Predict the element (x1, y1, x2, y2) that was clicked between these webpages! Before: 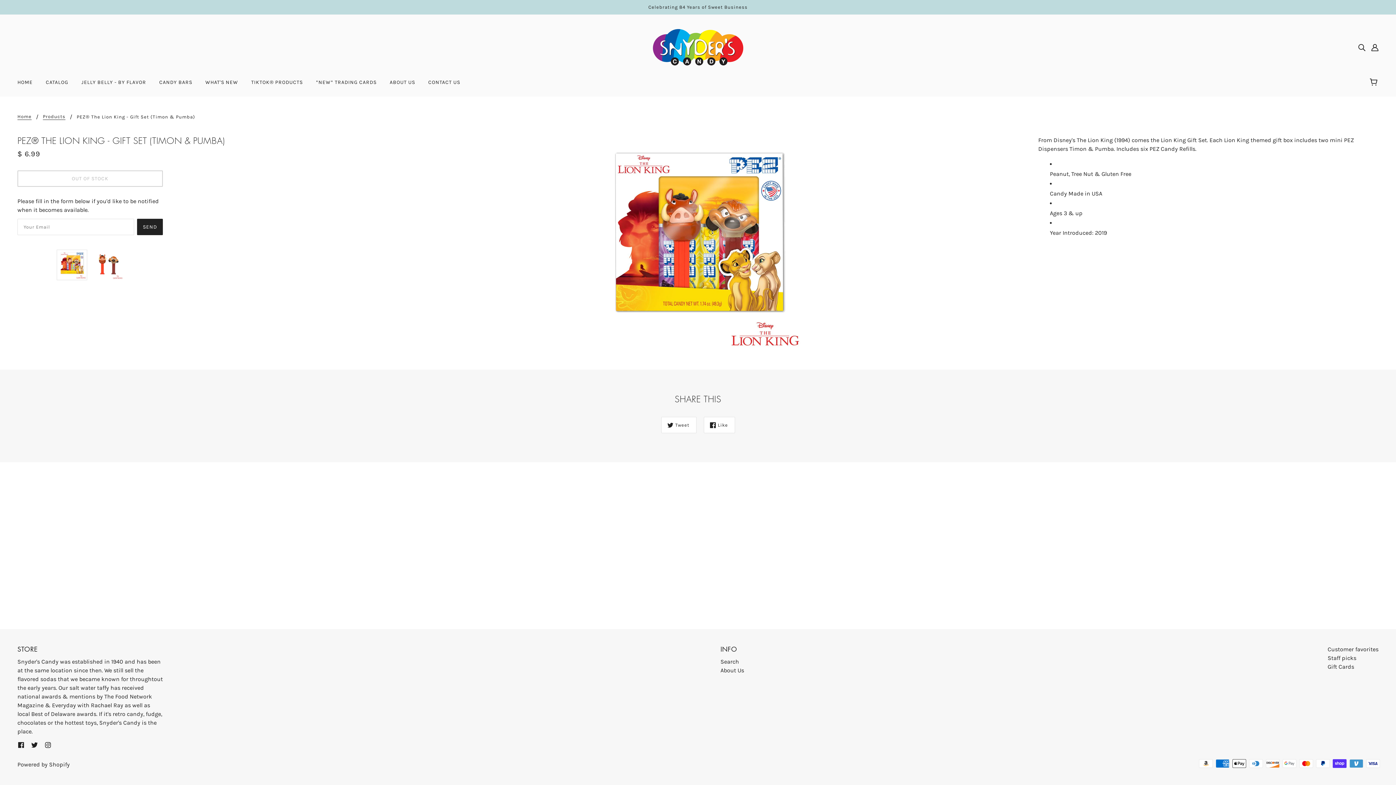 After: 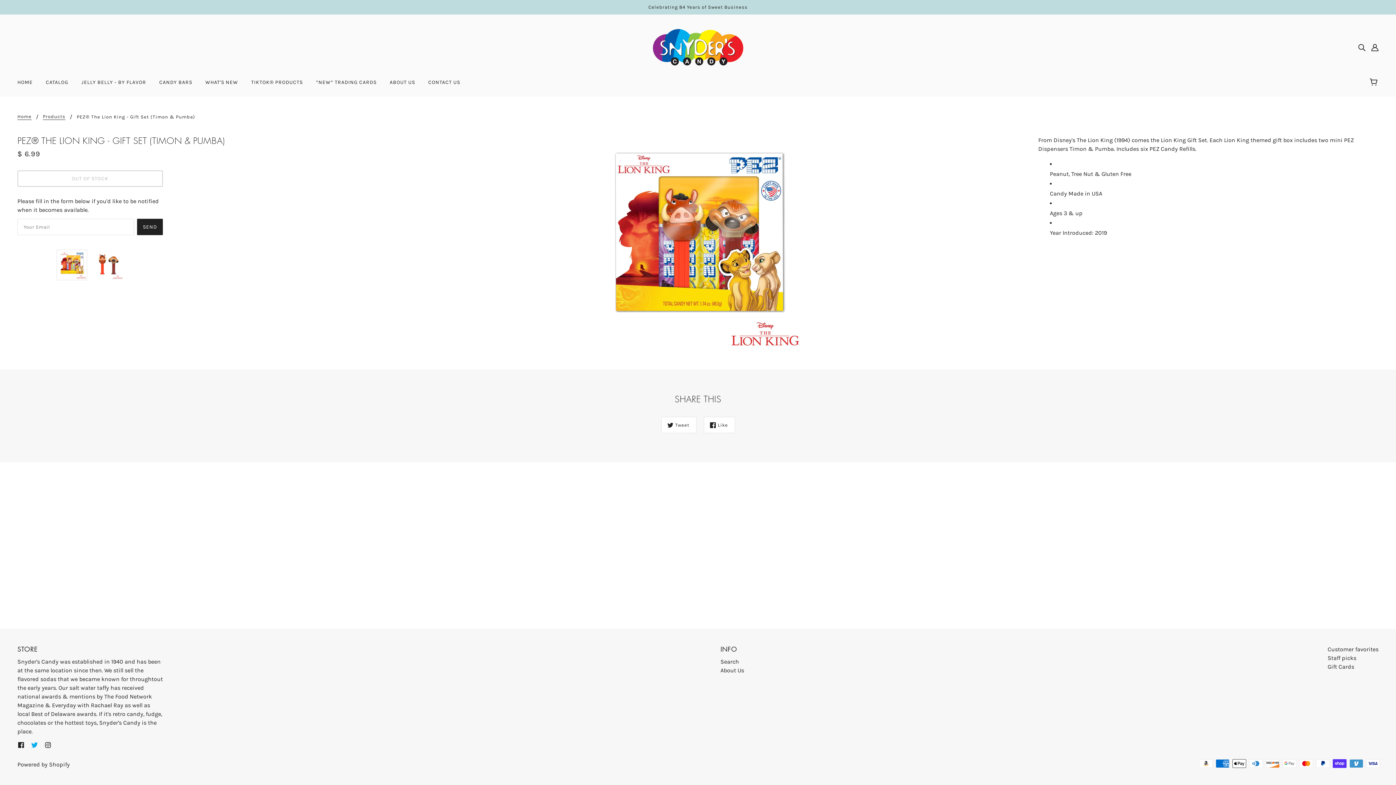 Action: bbox: (27, 737, 41, 752) label: twitter